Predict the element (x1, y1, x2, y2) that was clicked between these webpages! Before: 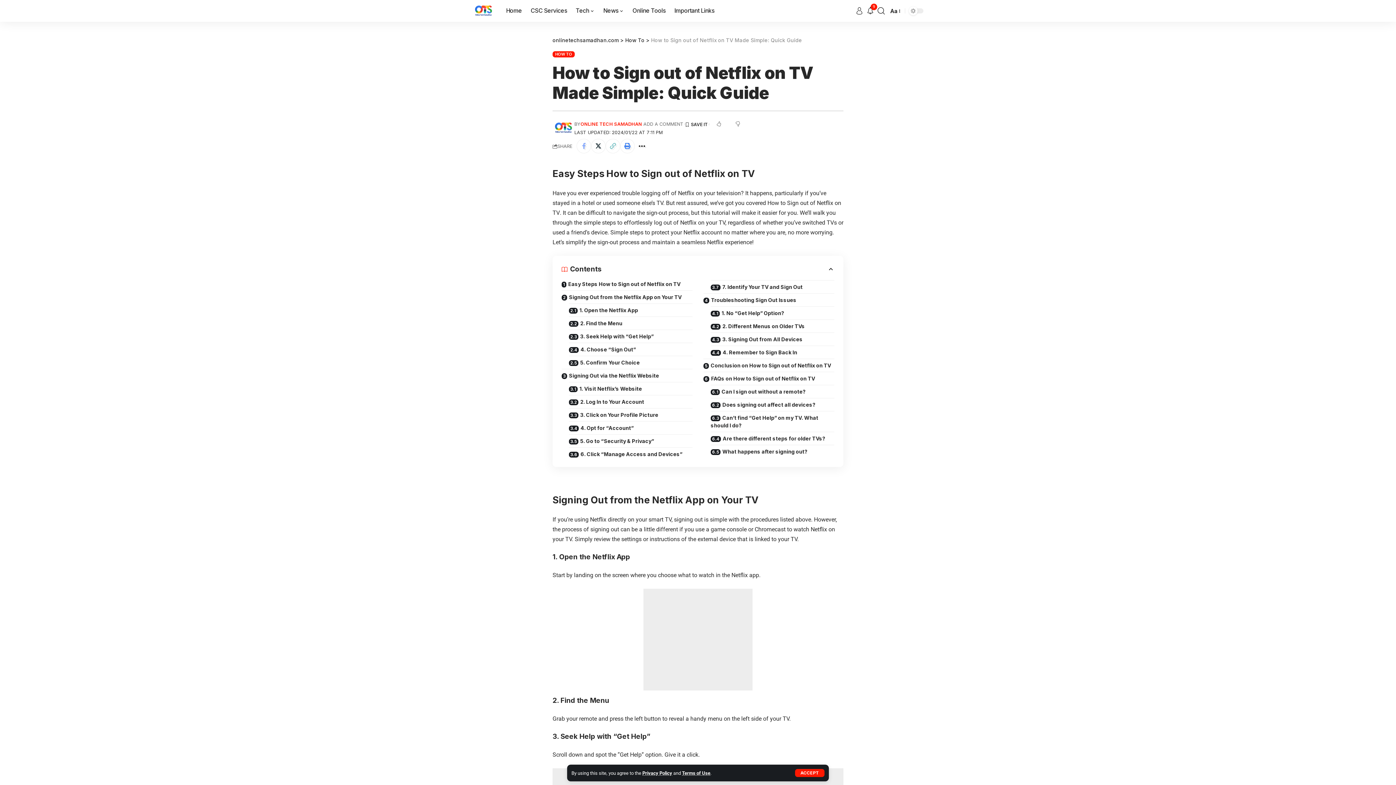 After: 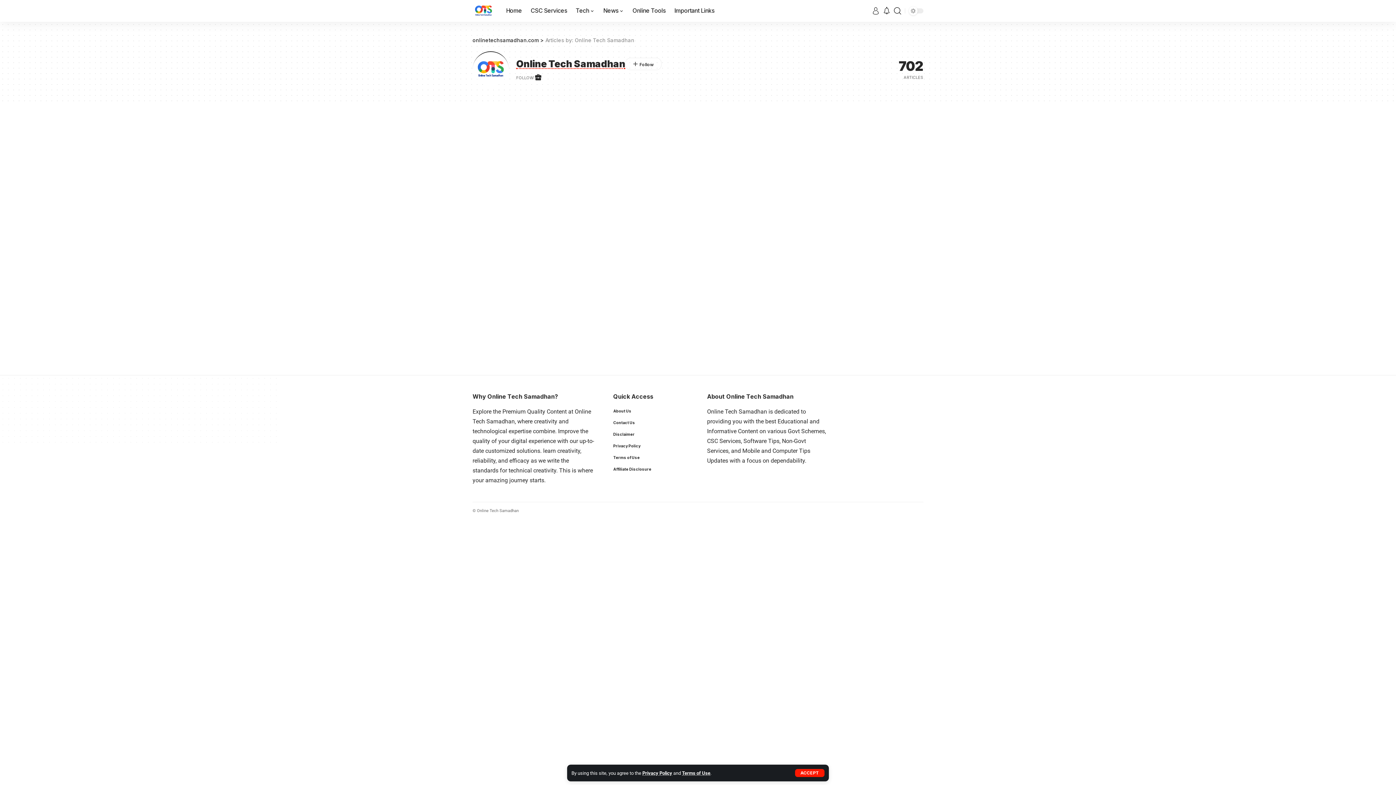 Action: bbox: (580, 120, 642, 128) label: ONLINE TECH SAMADHAN